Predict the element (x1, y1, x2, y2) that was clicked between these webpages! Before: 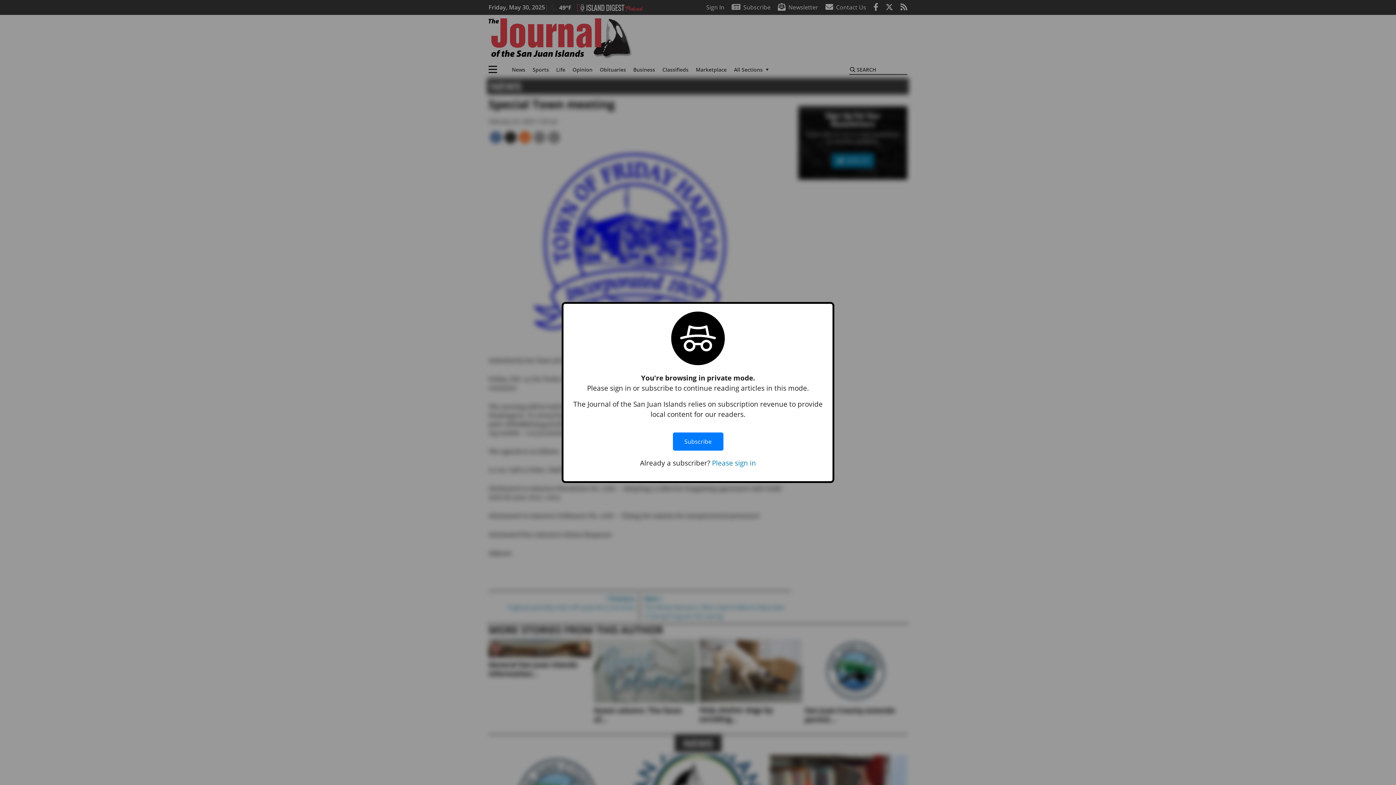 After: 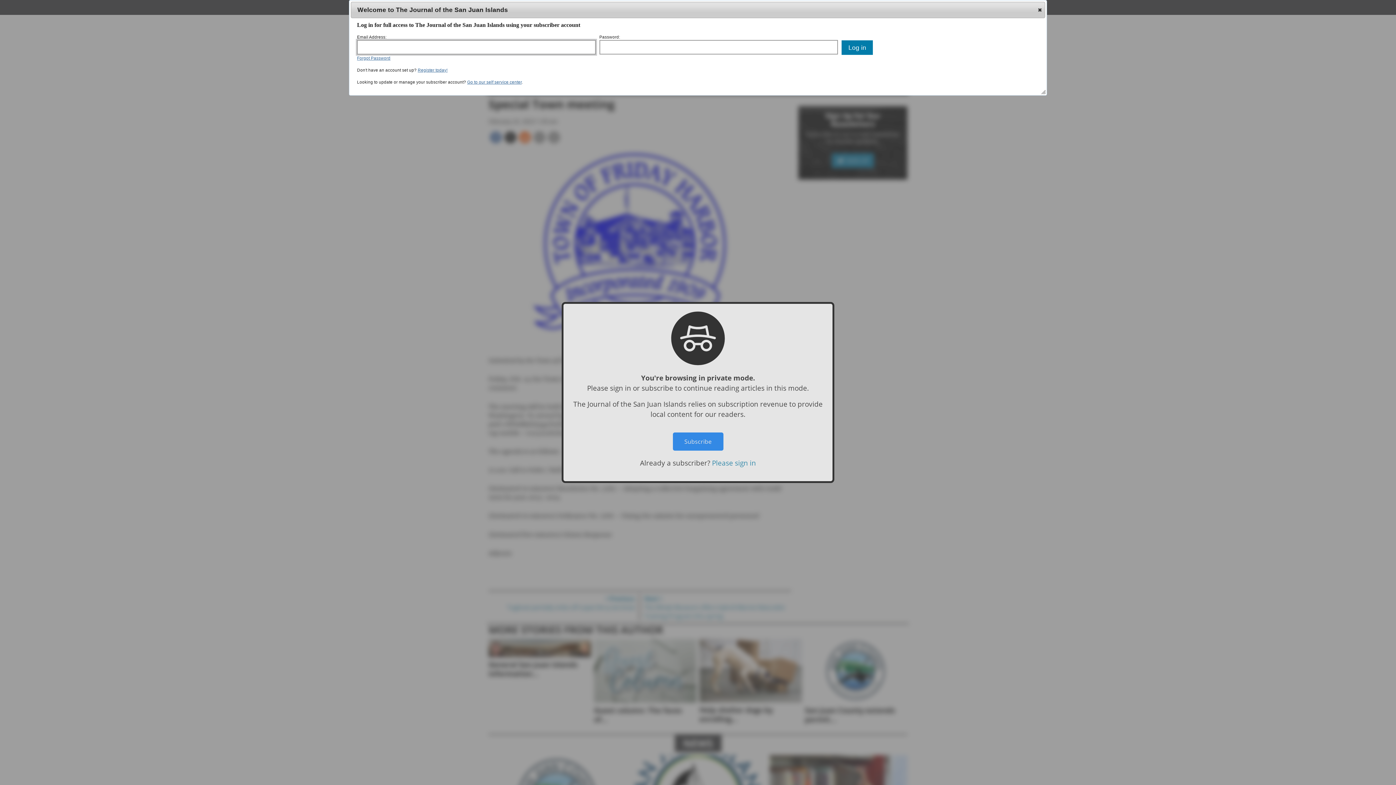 Action: bbox: (712, 458, 756, 467) label: Please sign in